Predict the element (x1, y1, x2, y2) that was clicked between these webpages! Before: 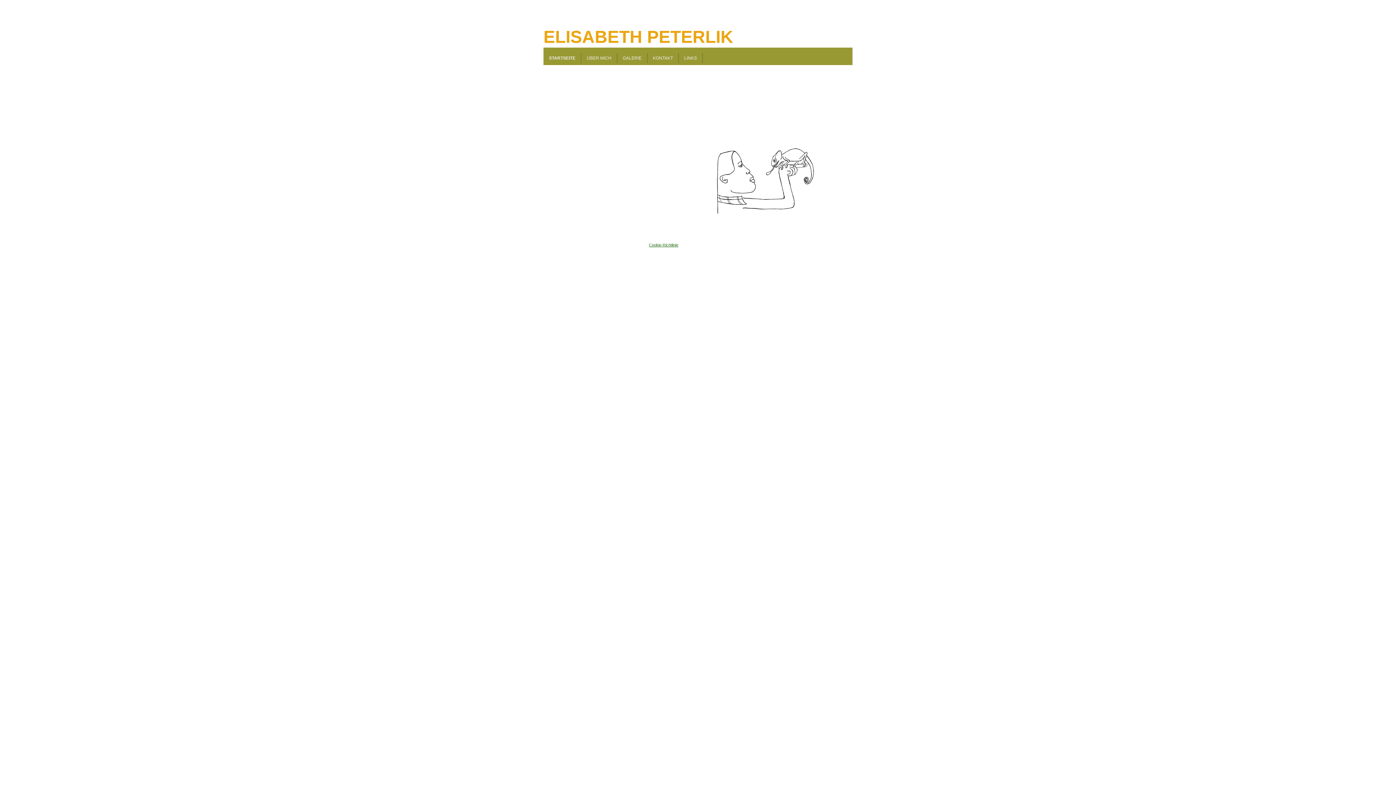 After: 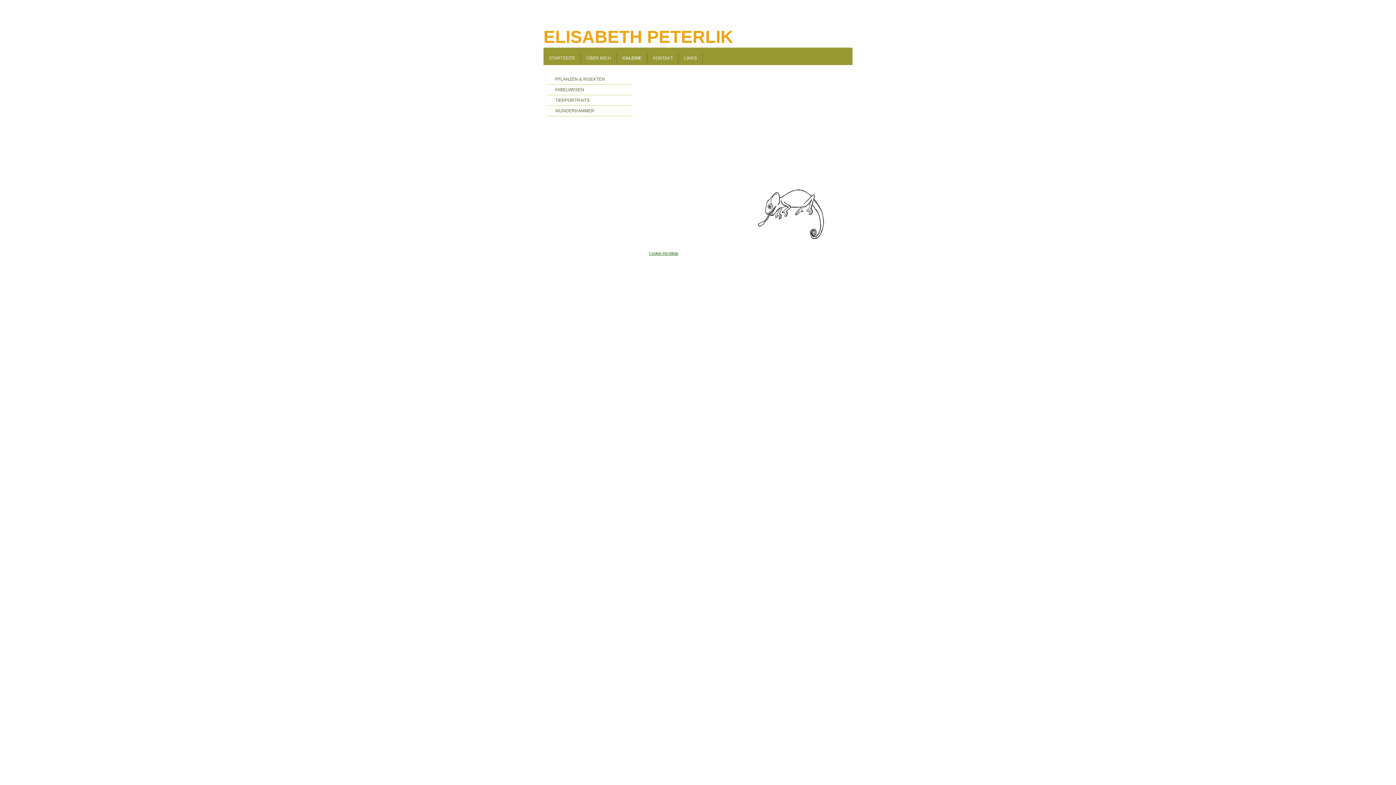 Action: bbox: (617, 53, 647, 63) label: GALERIE